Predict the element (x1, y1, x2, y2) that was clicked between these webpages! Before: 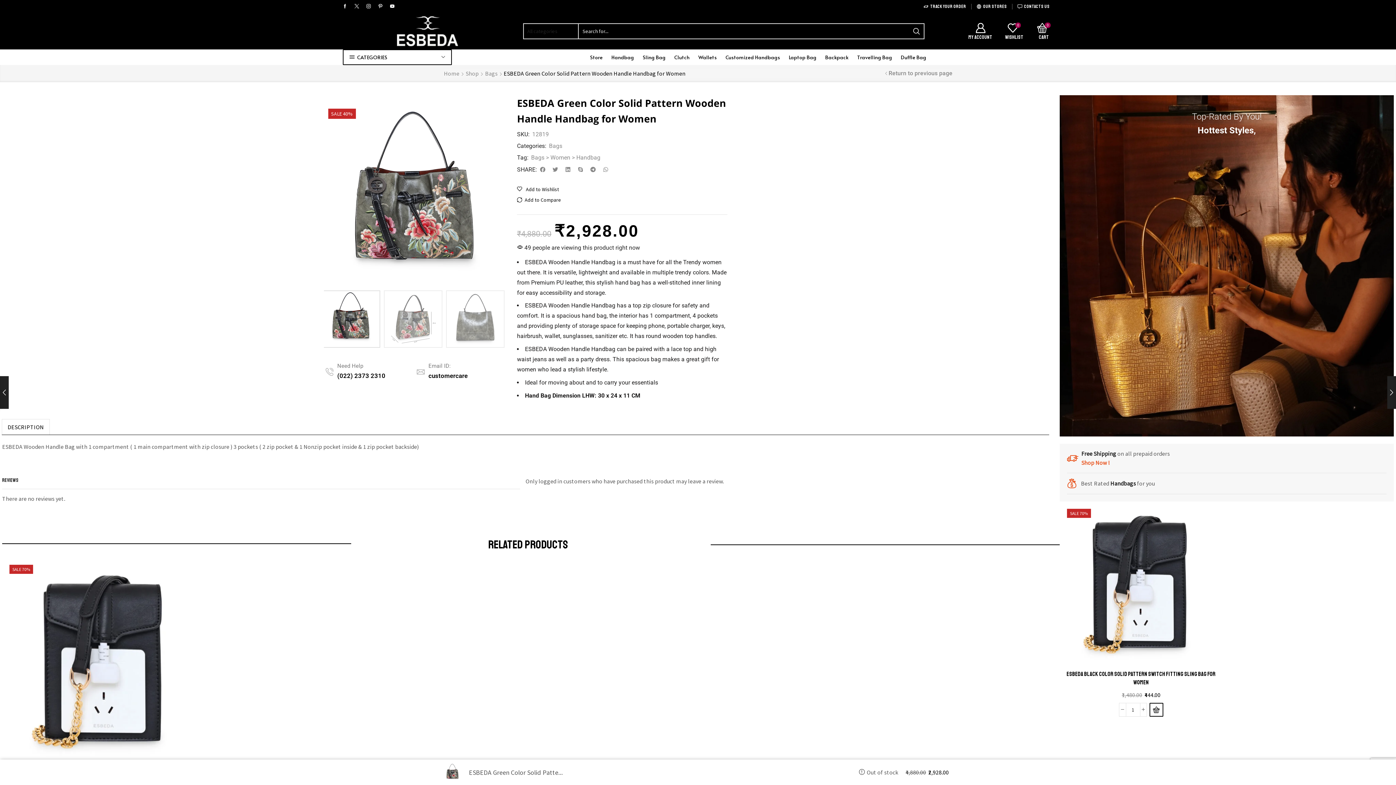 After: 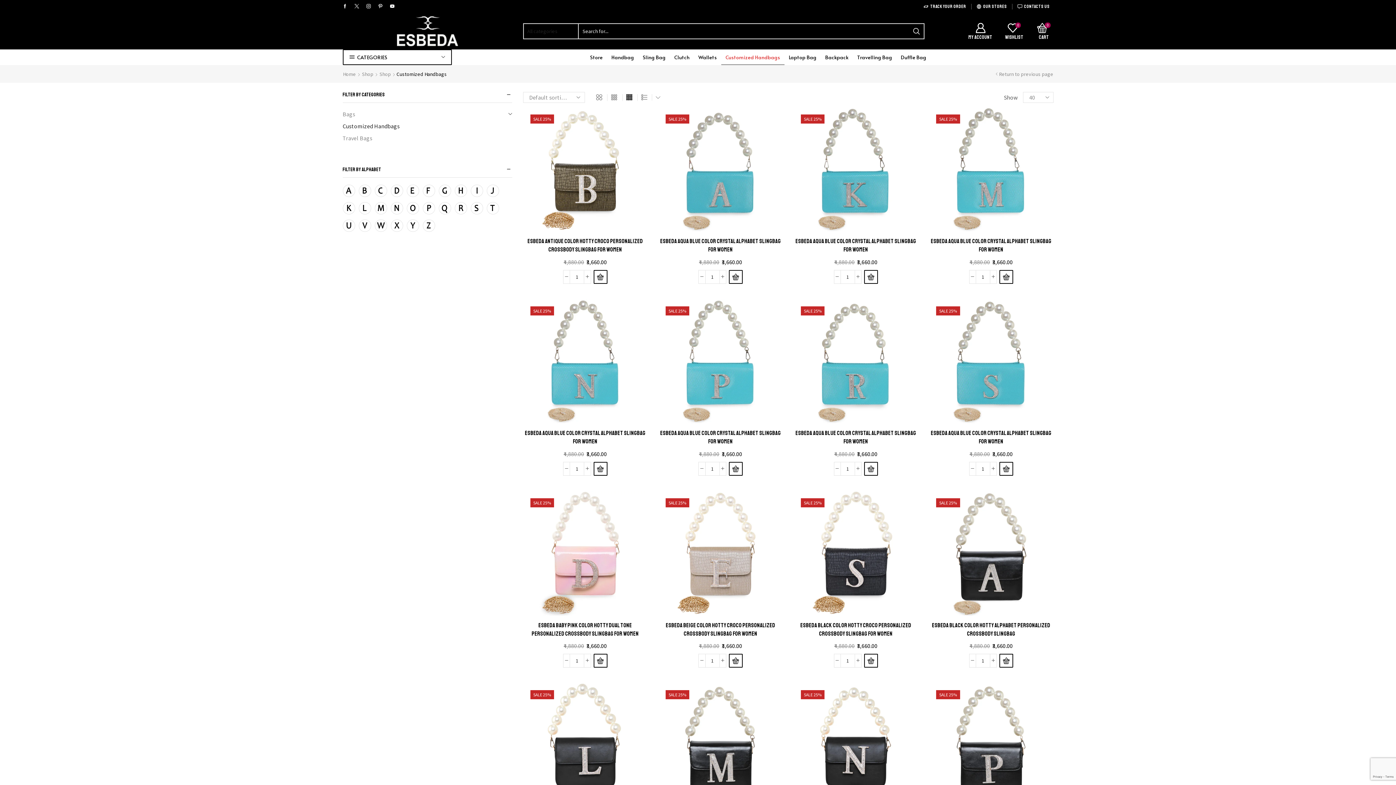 Action: bbox: (721, 49, 784, 64) label: Customized Handbags